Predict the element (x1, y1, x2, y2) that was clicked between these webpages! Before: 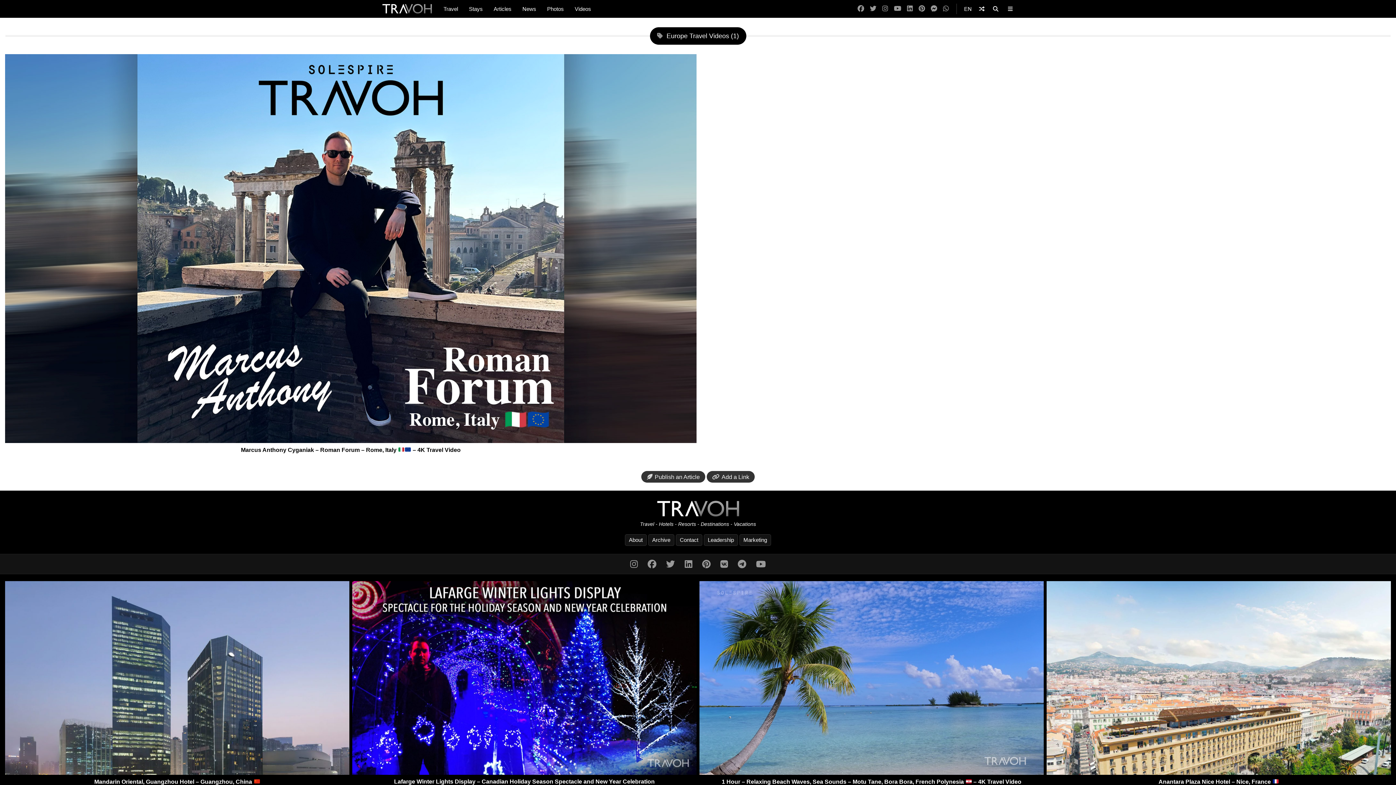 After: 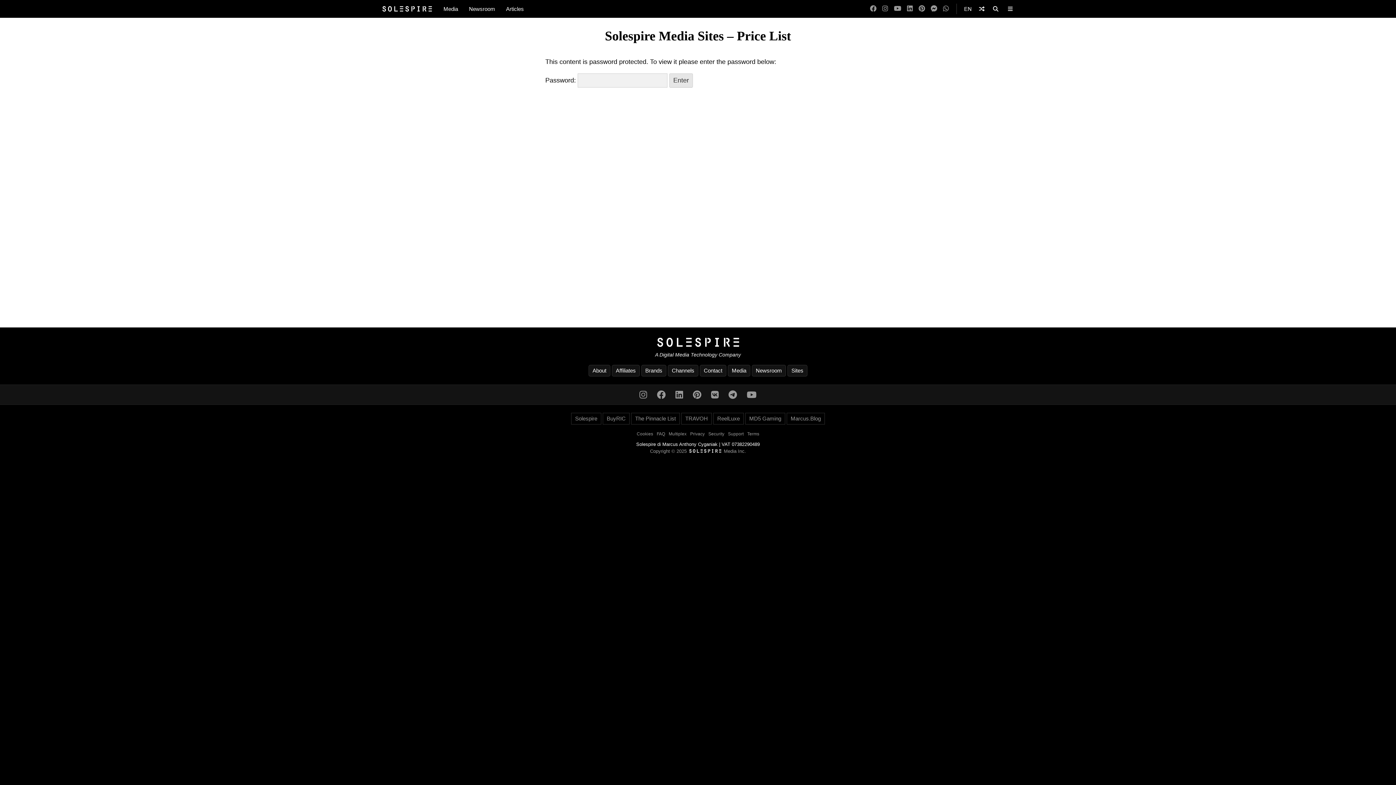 Action: bbox: (706, 471, 754, 483) label: Add a Link